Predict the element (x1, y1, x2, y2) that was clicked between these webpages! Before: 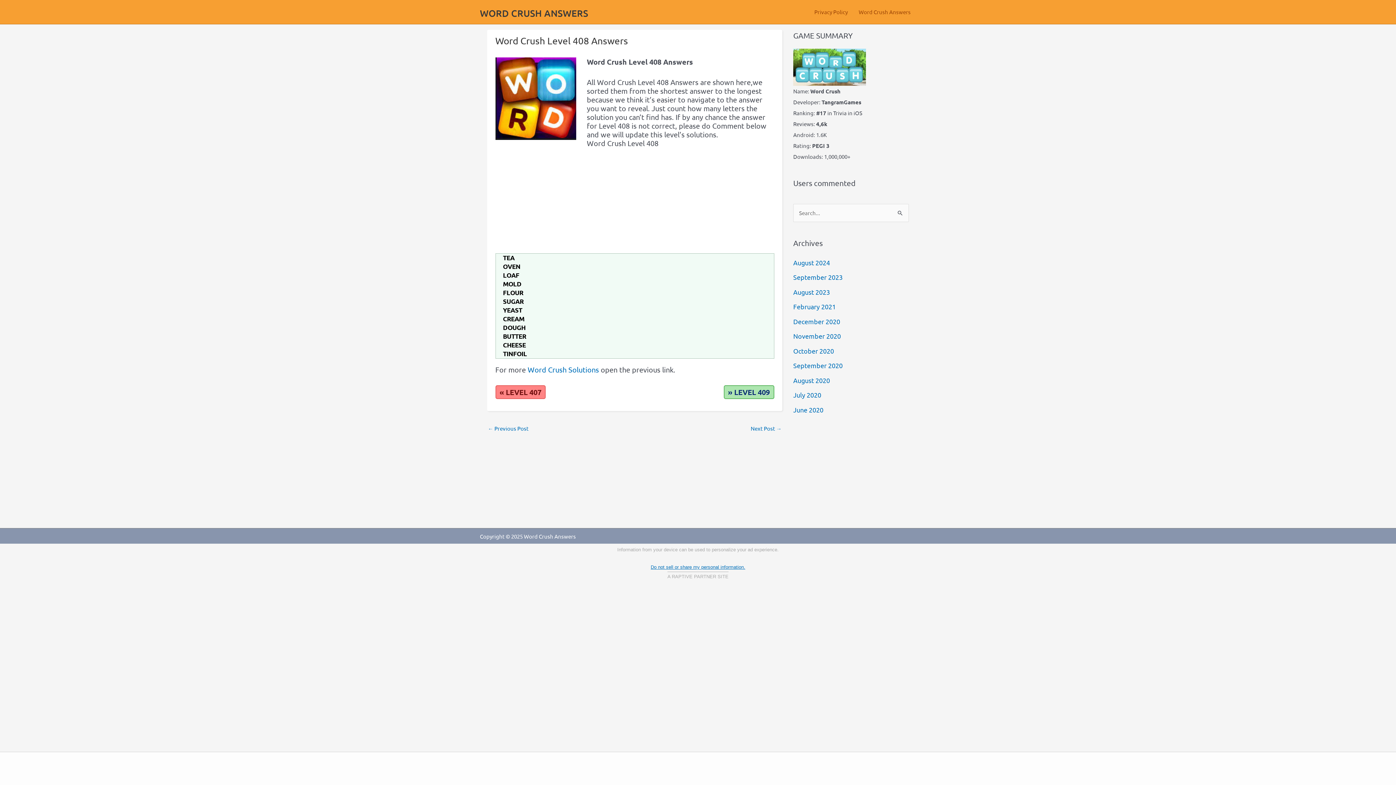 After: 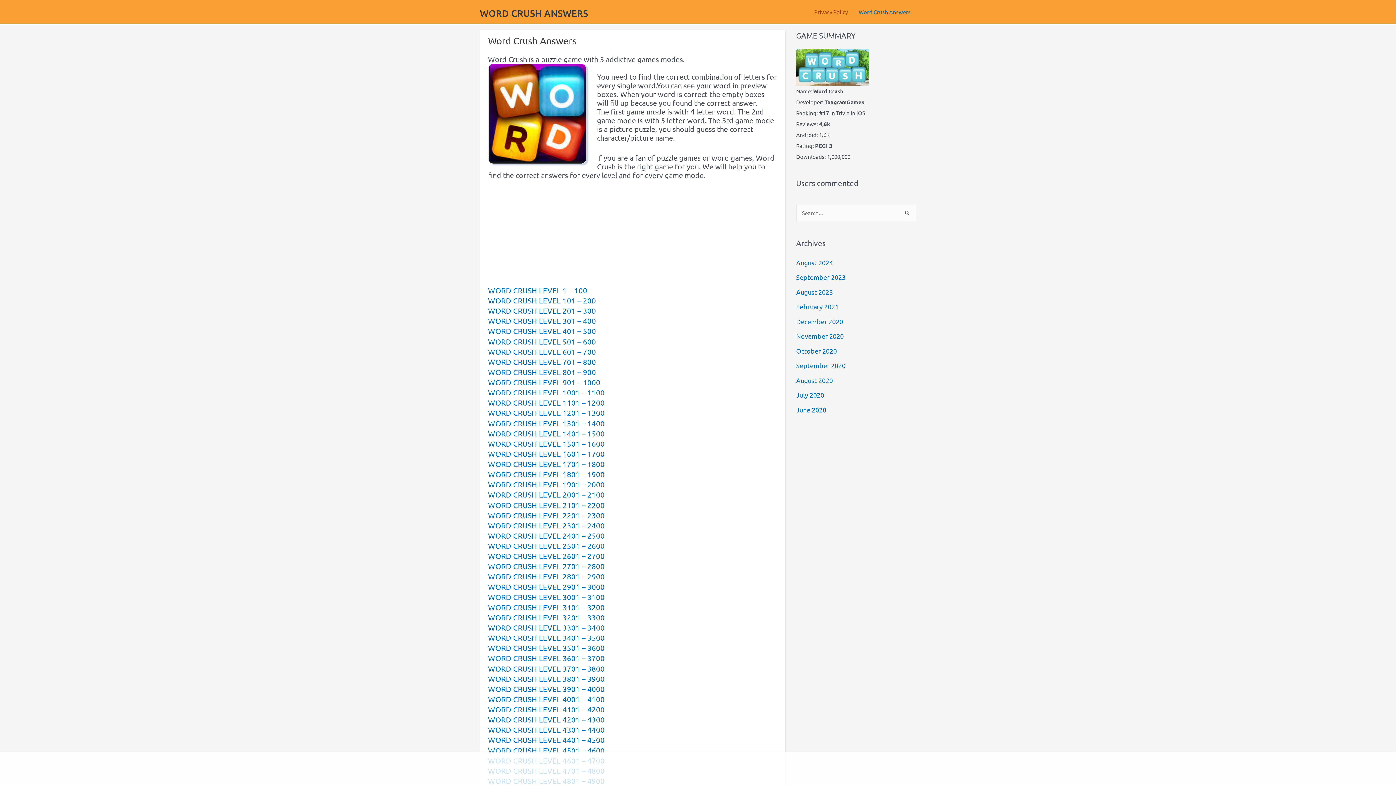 Action: label: Word Crush Solutions bbox: (527, 364, 599, 374)